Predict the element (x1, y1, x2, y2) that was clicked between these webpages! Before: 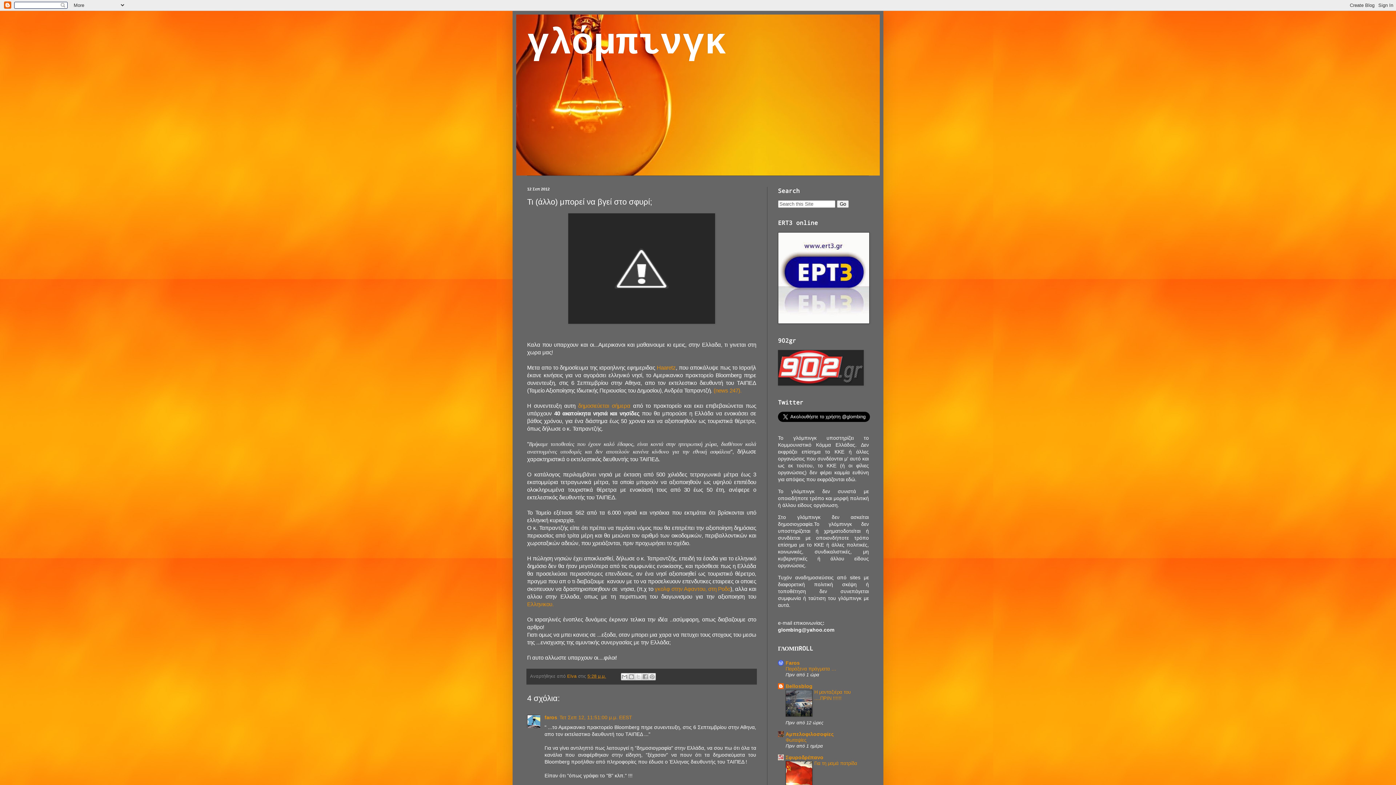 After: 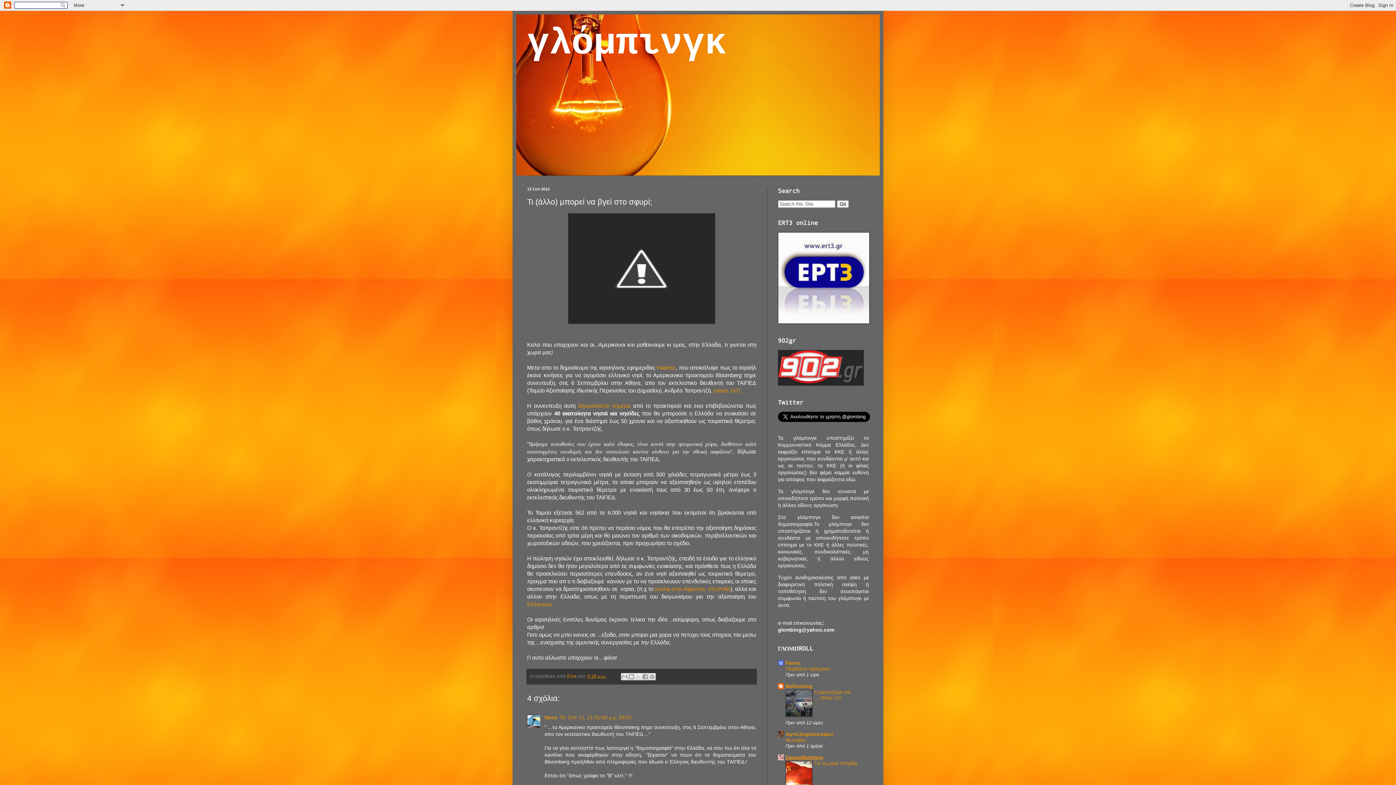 Action: bbox: (785, 754, 823, 760) label: Σφυροδρέπανο